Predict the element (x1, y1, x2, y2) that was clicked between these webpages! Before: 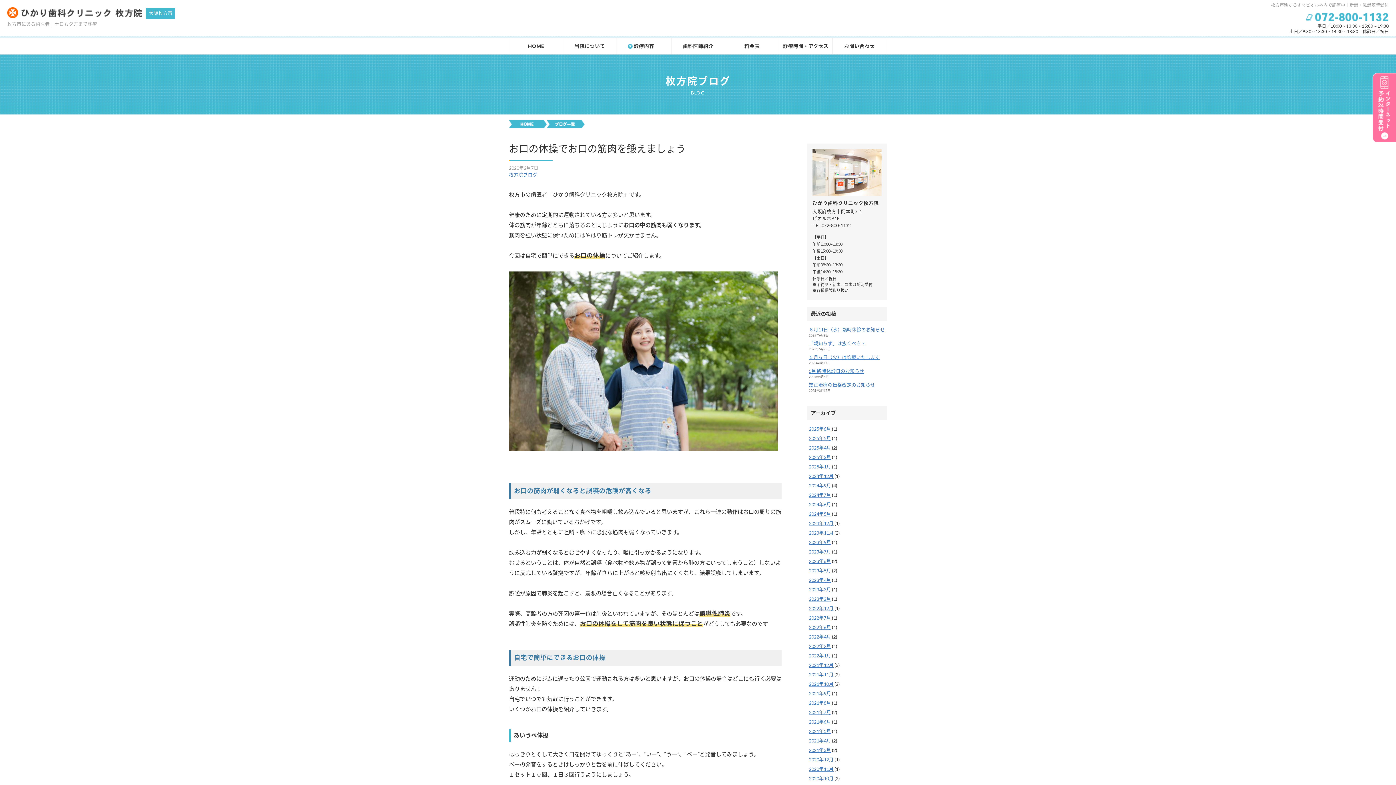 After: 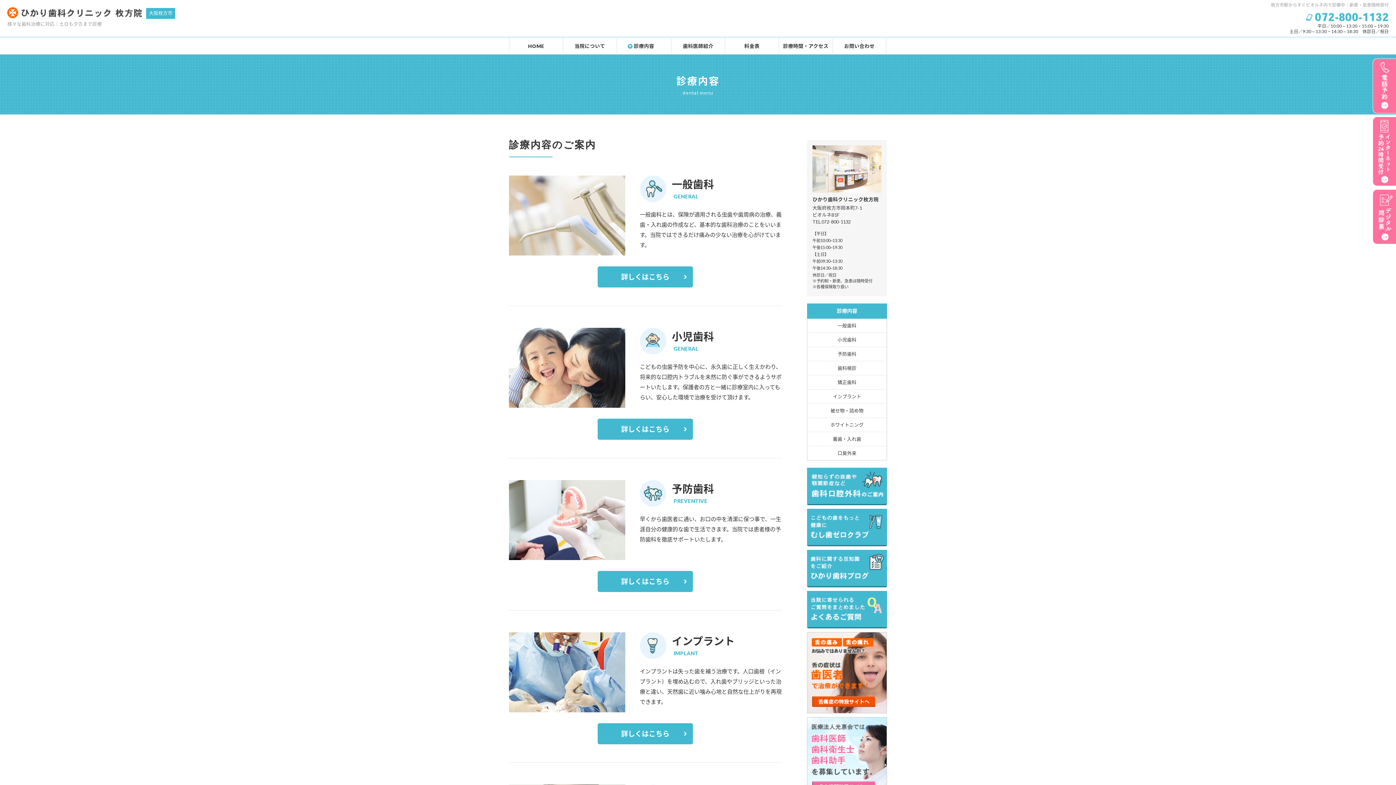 Action: bbox: (617, 38, 671, 54) label: 診療内容